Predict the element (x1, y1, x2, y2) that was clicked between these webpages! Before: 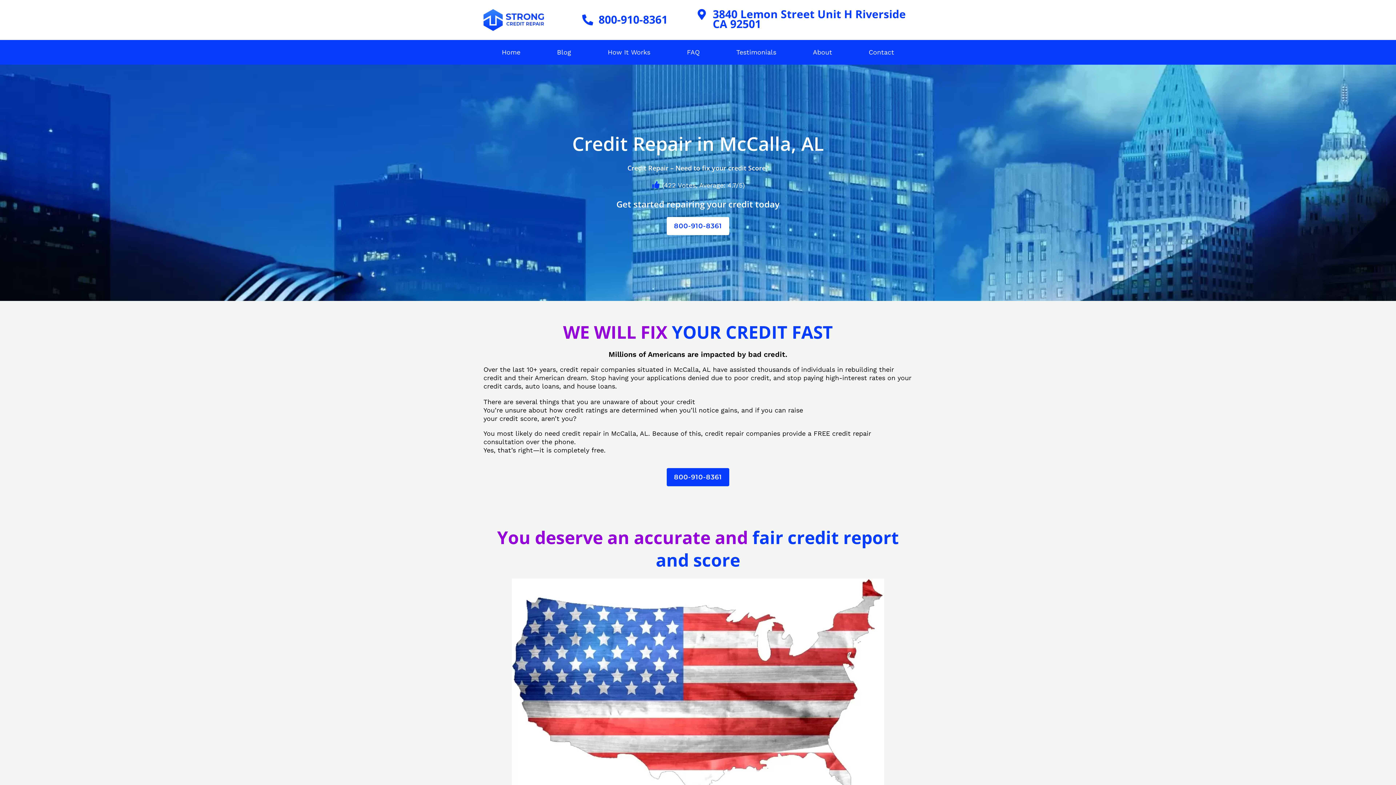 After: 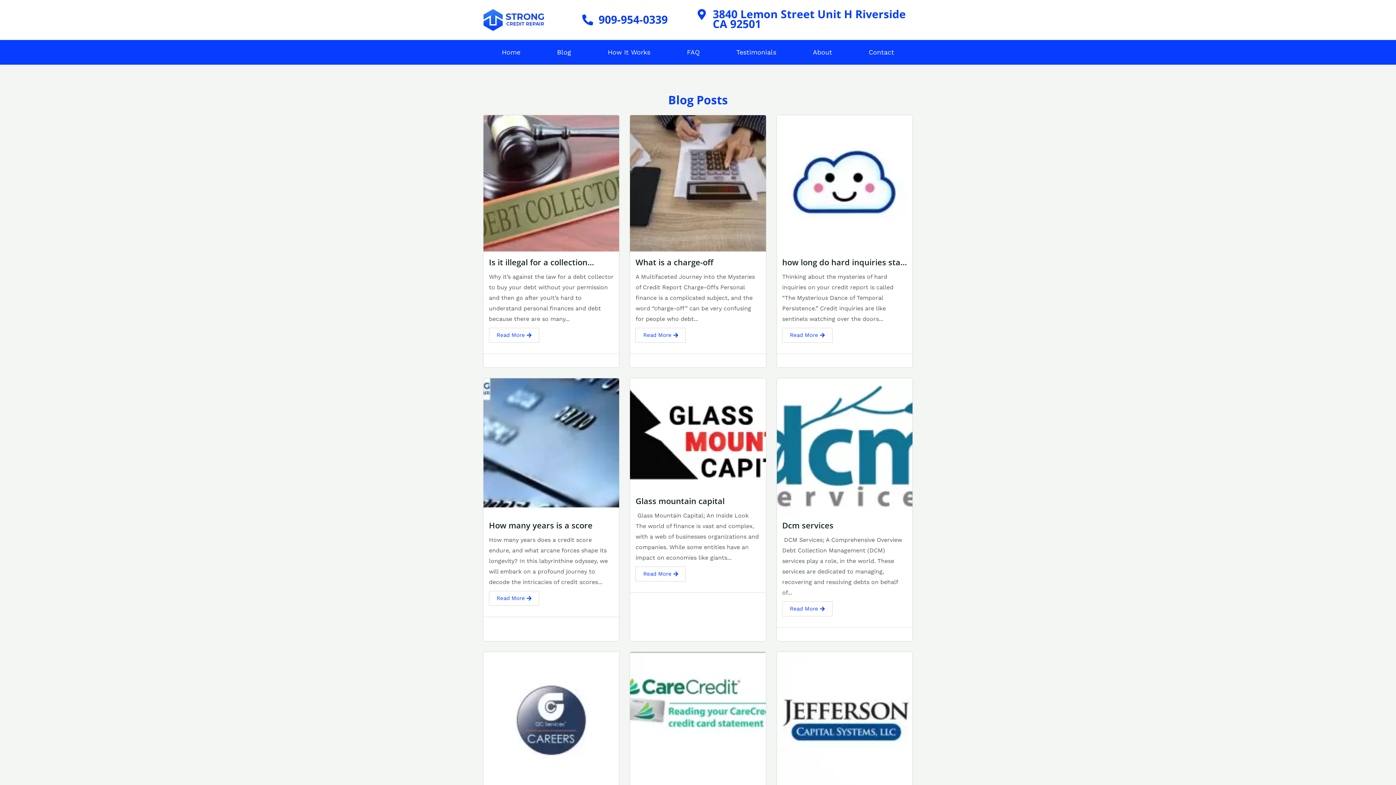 Action: label: Blog bbox: (538, 43, 589, 60)